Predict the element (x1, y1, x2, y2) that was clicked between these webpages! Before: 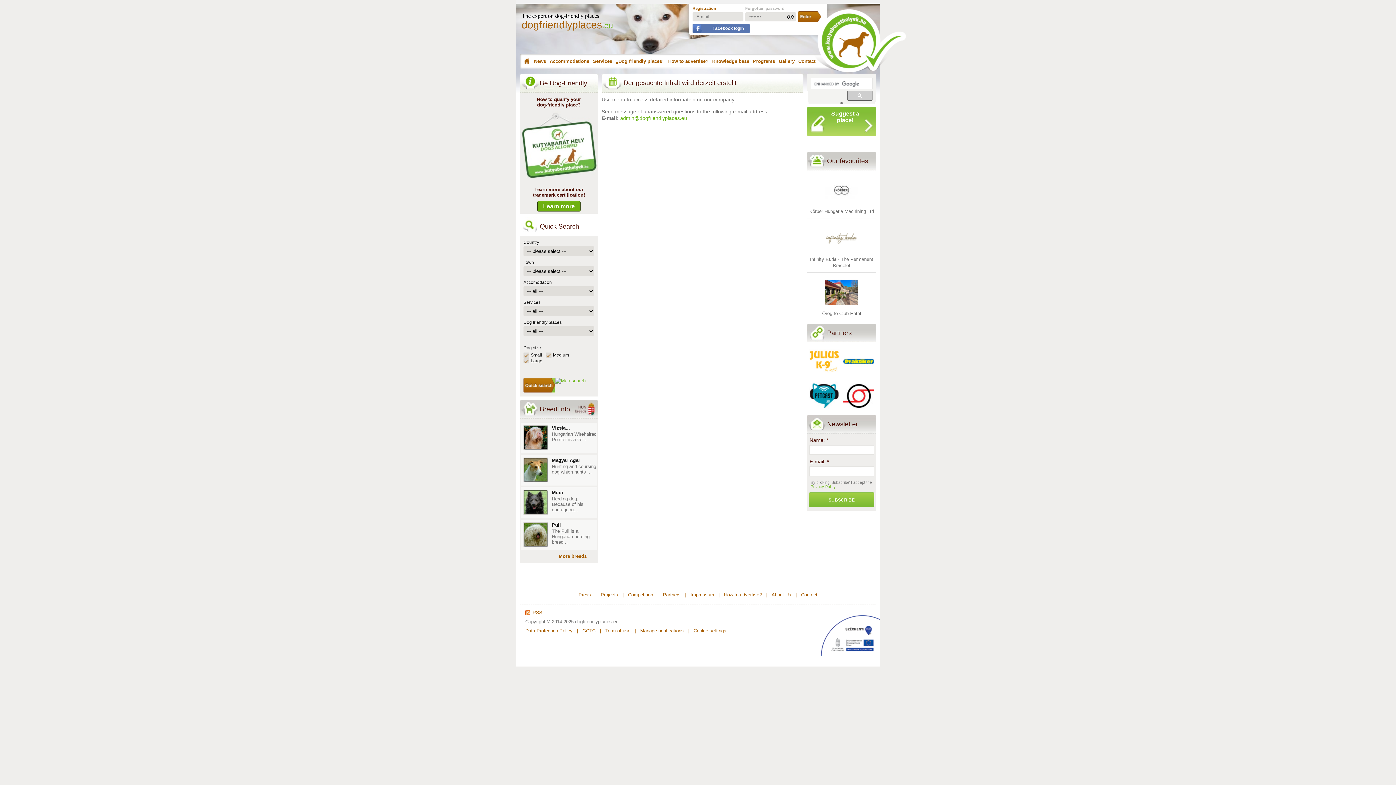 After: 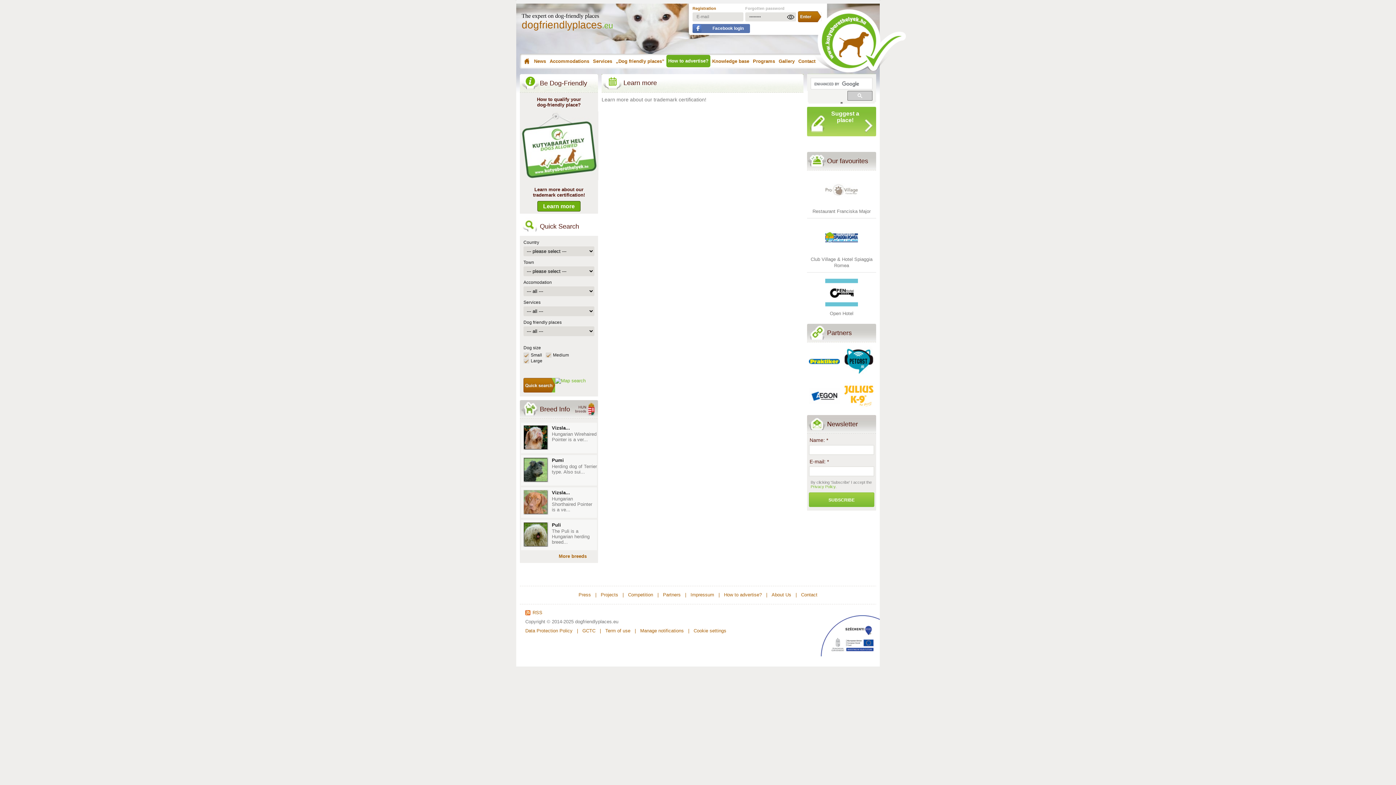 Action: bbox: (520, 176, 598, 181)